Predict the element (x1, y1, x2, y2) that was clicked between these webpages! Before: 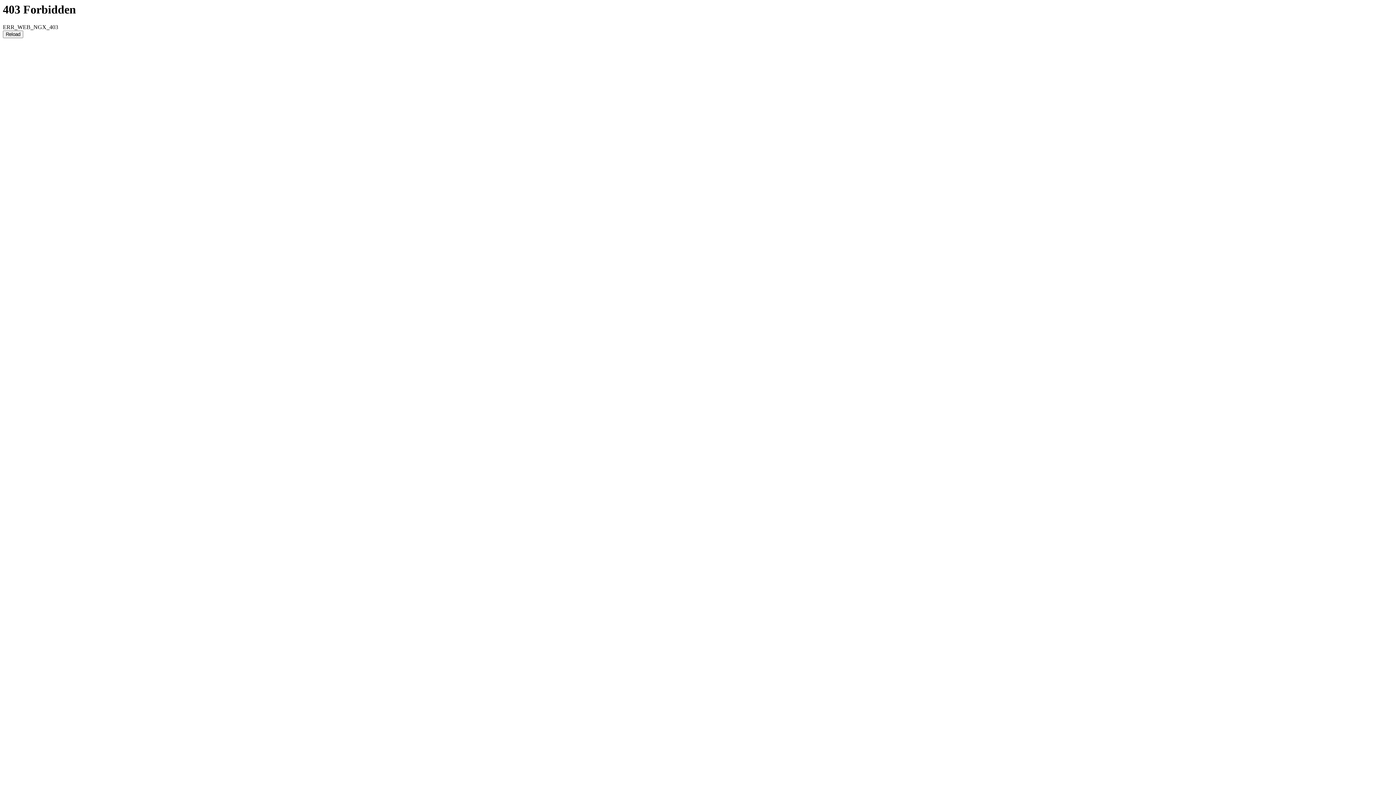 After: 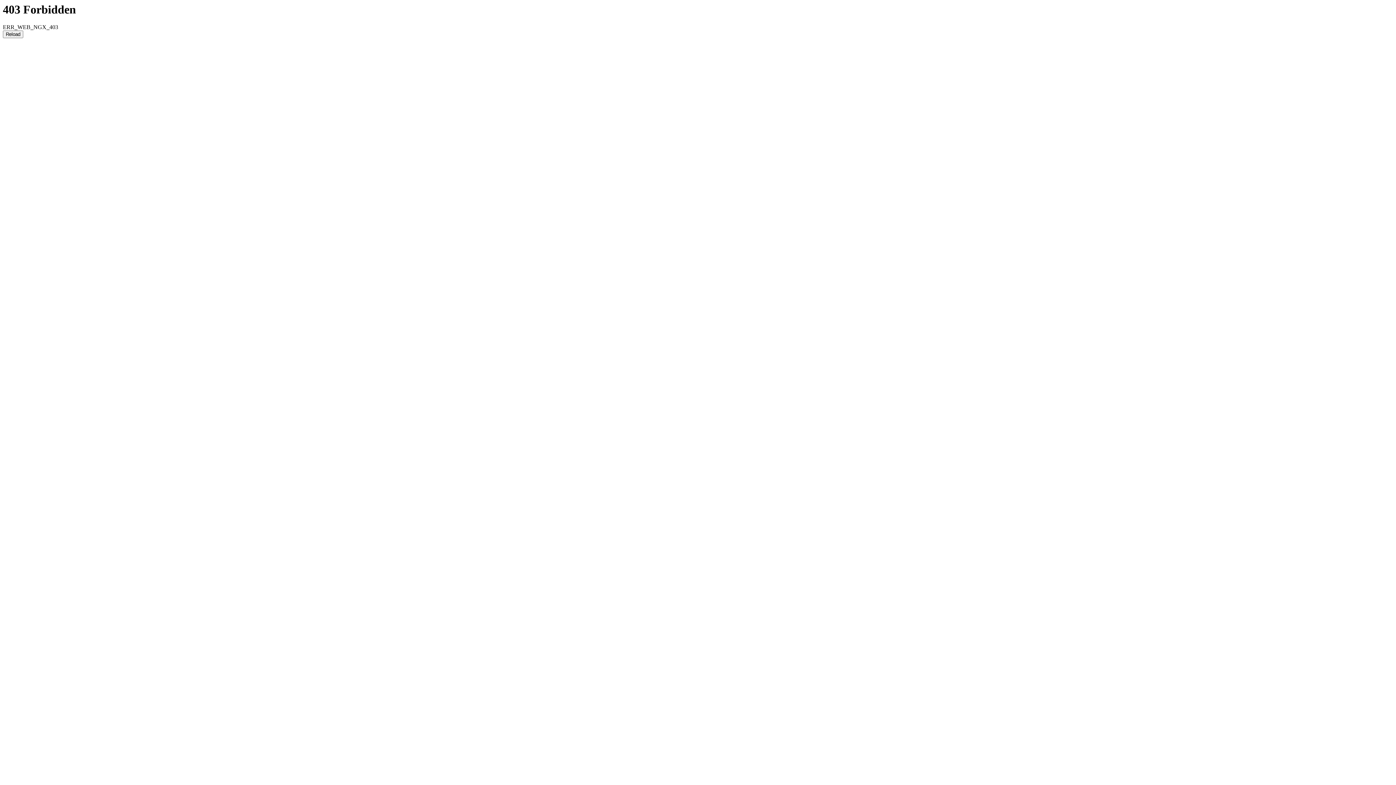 Action: label: Reload bbox: (2, 30, 23, 38)